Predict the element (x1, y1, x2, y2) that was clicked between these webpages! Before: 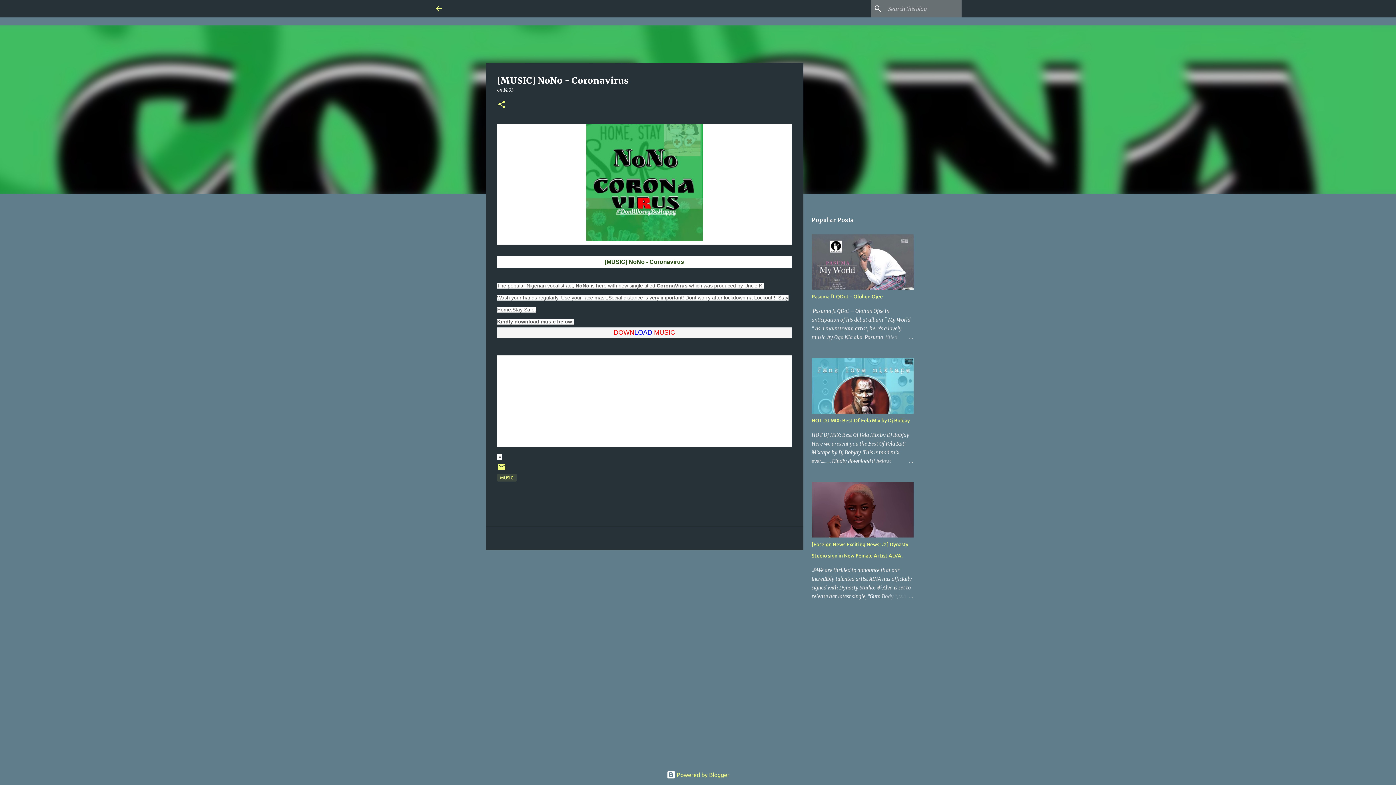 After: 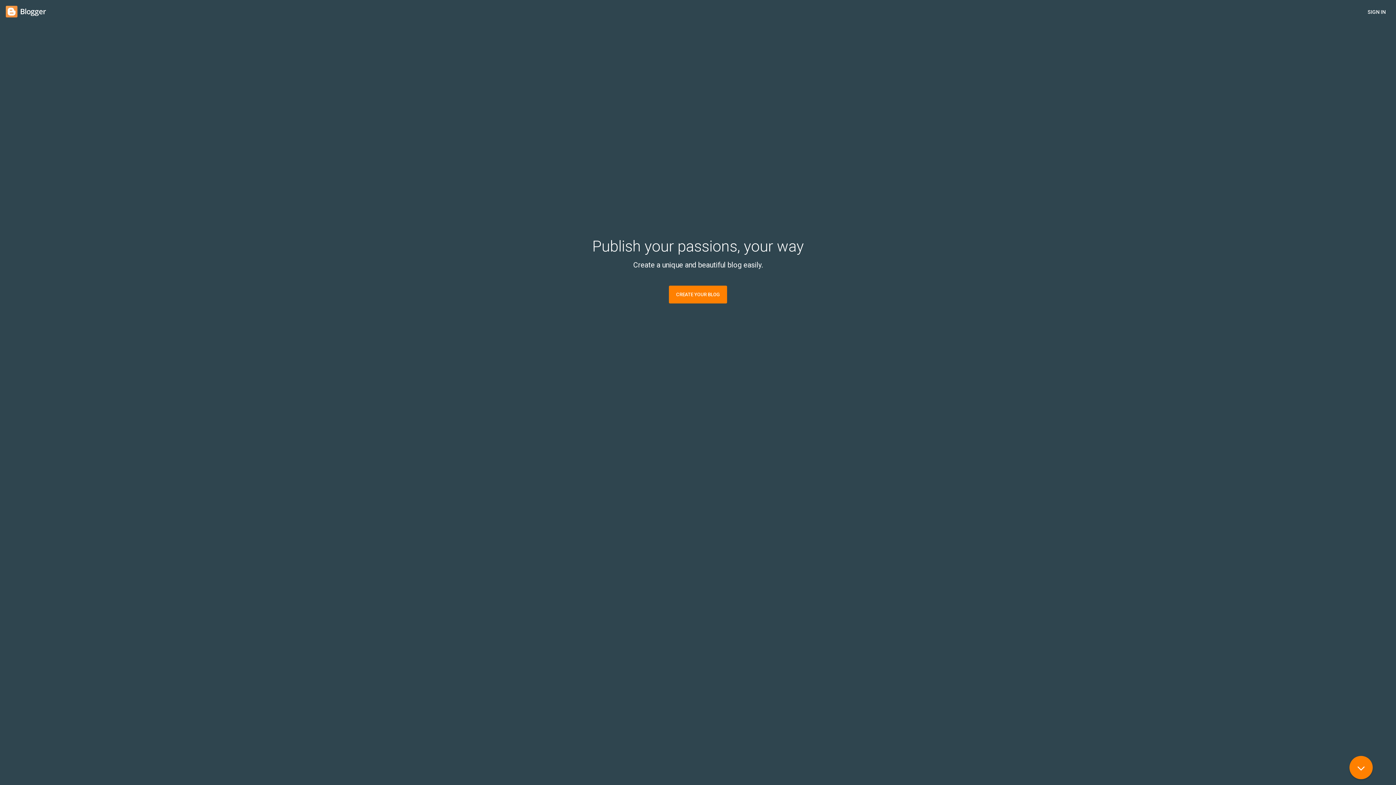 Action: bbox: (666, 772, 729, 778) label:  Powered by Blogger